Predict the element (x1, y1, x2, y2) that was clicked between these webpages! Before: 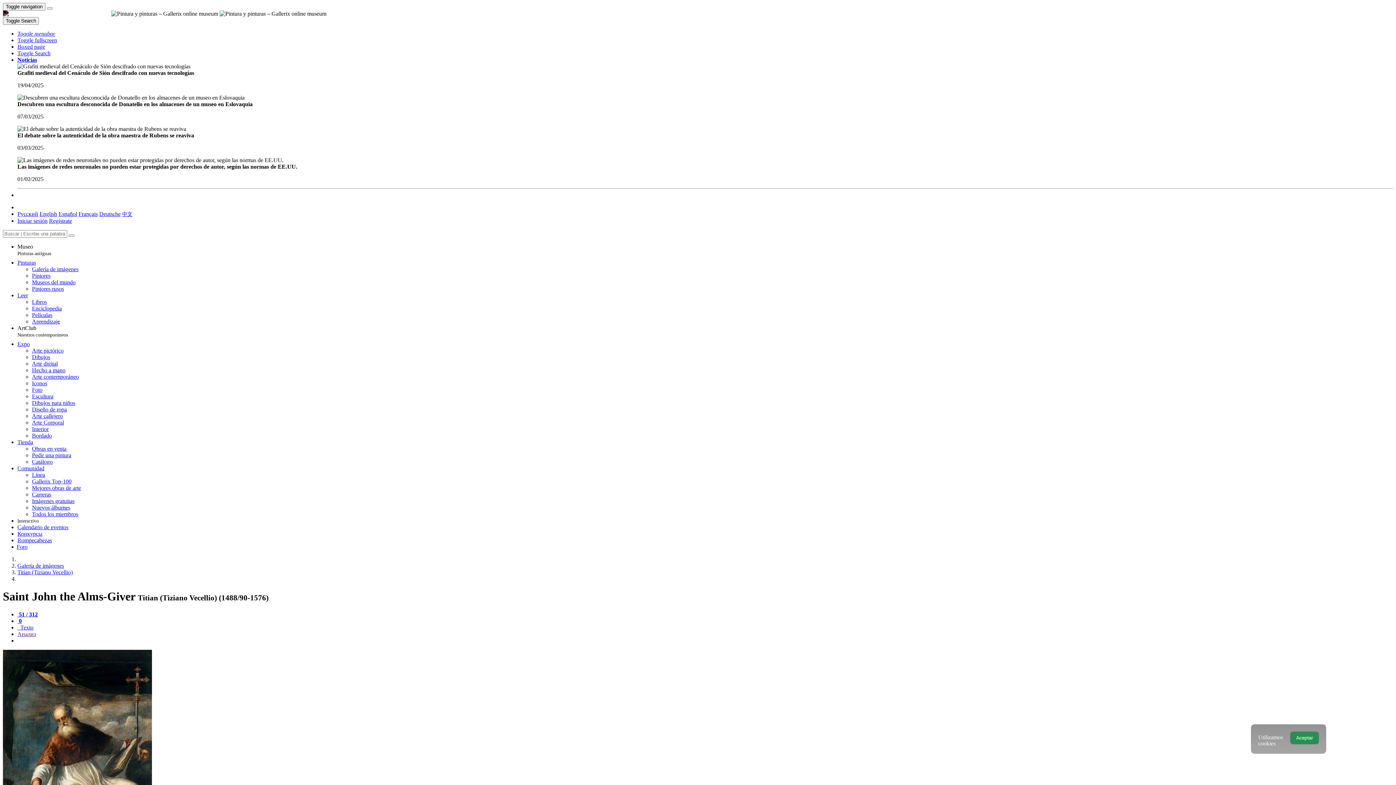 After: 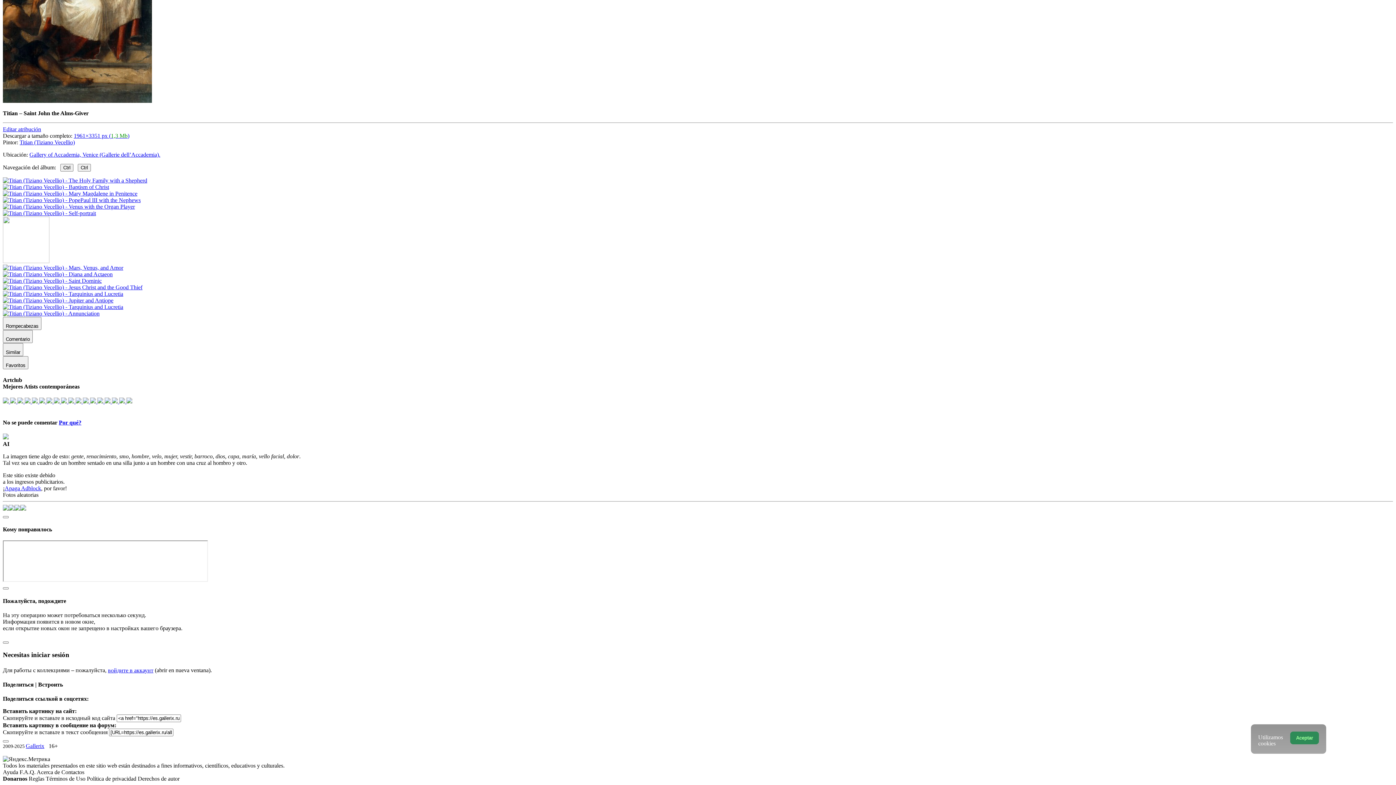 Action: label:   Texto bbox: (17, 624, 33, 630)